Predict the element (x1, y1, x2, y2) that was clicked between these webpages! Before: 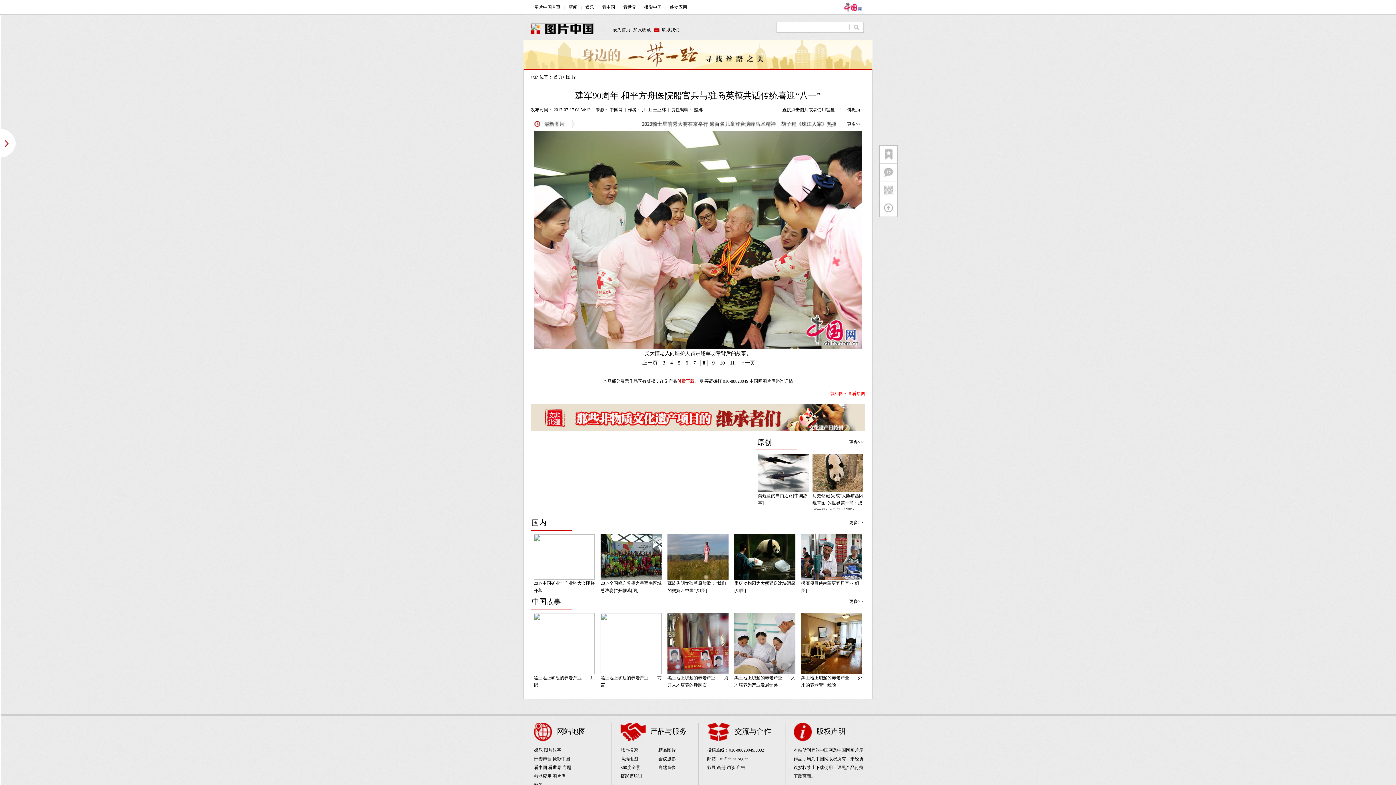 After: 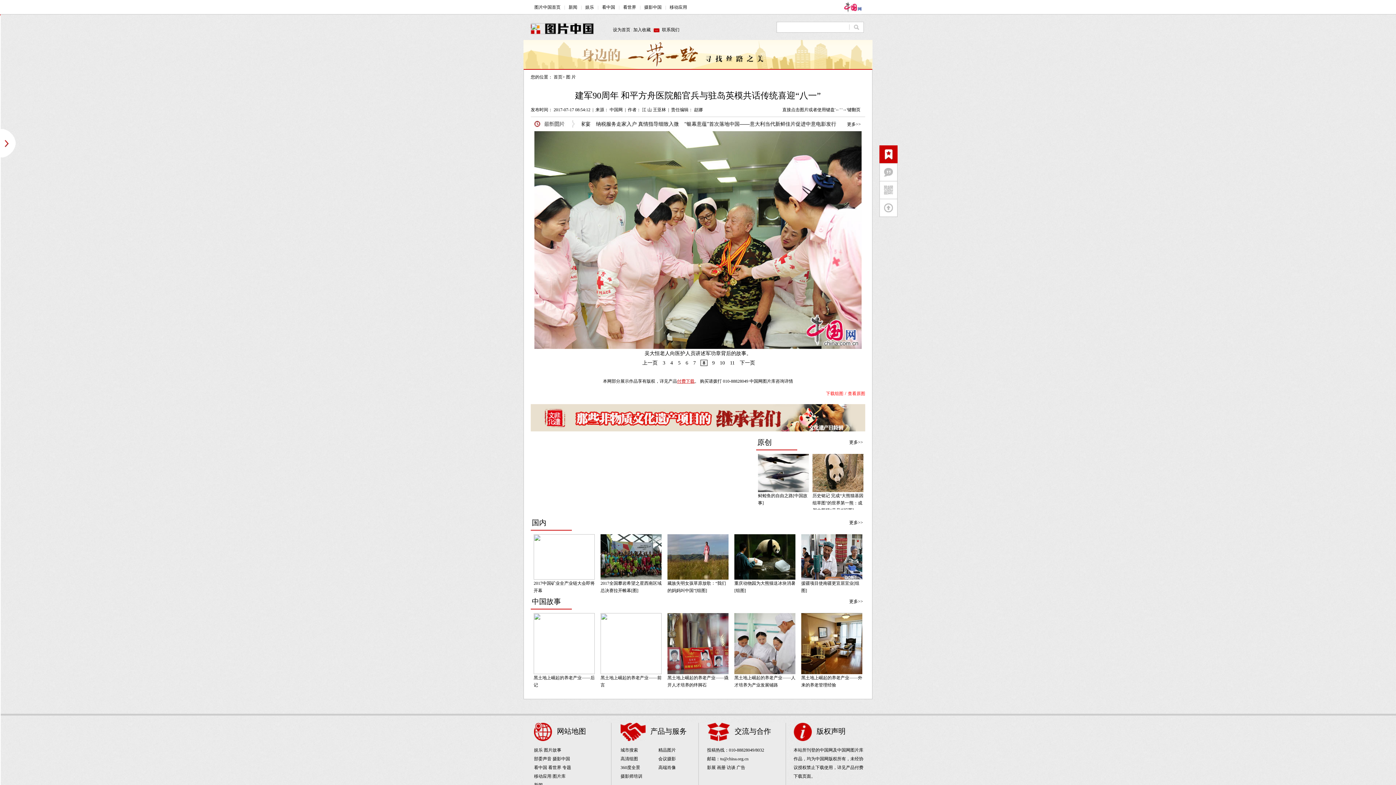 Action: bbox: (879, 159, 897, 164)